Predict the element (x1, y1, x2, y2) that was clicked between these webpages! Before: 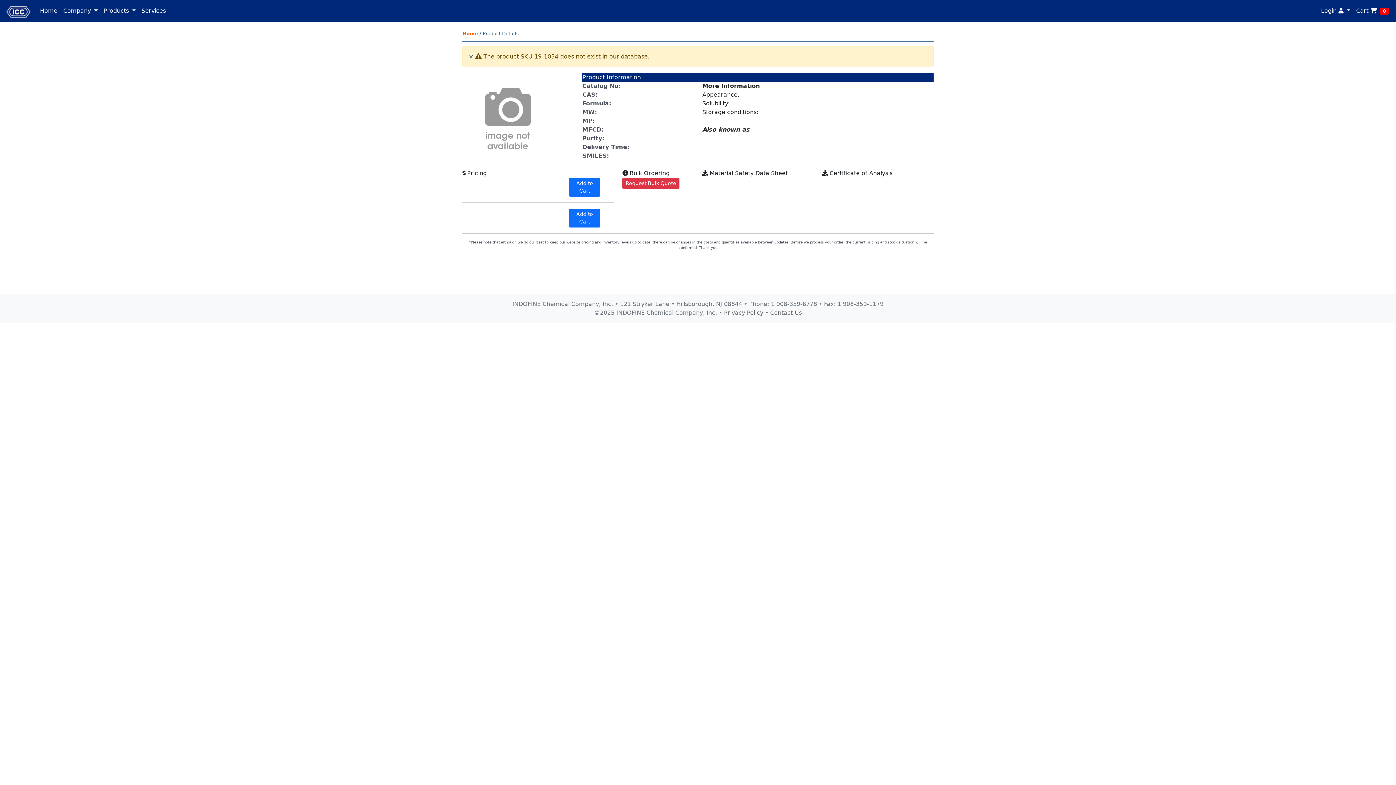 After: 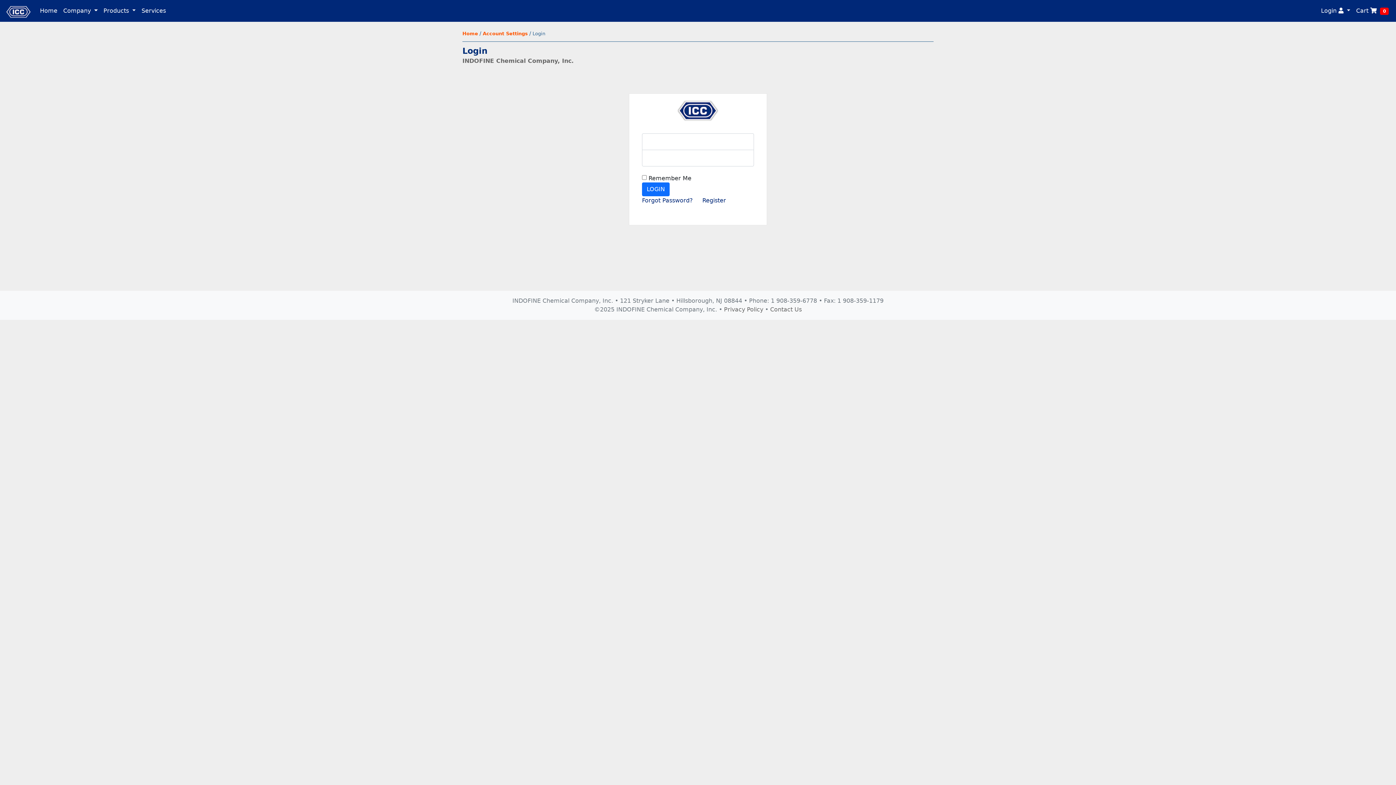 Action: bbox: (1353, 3, 1392, 18) label: Cart   0